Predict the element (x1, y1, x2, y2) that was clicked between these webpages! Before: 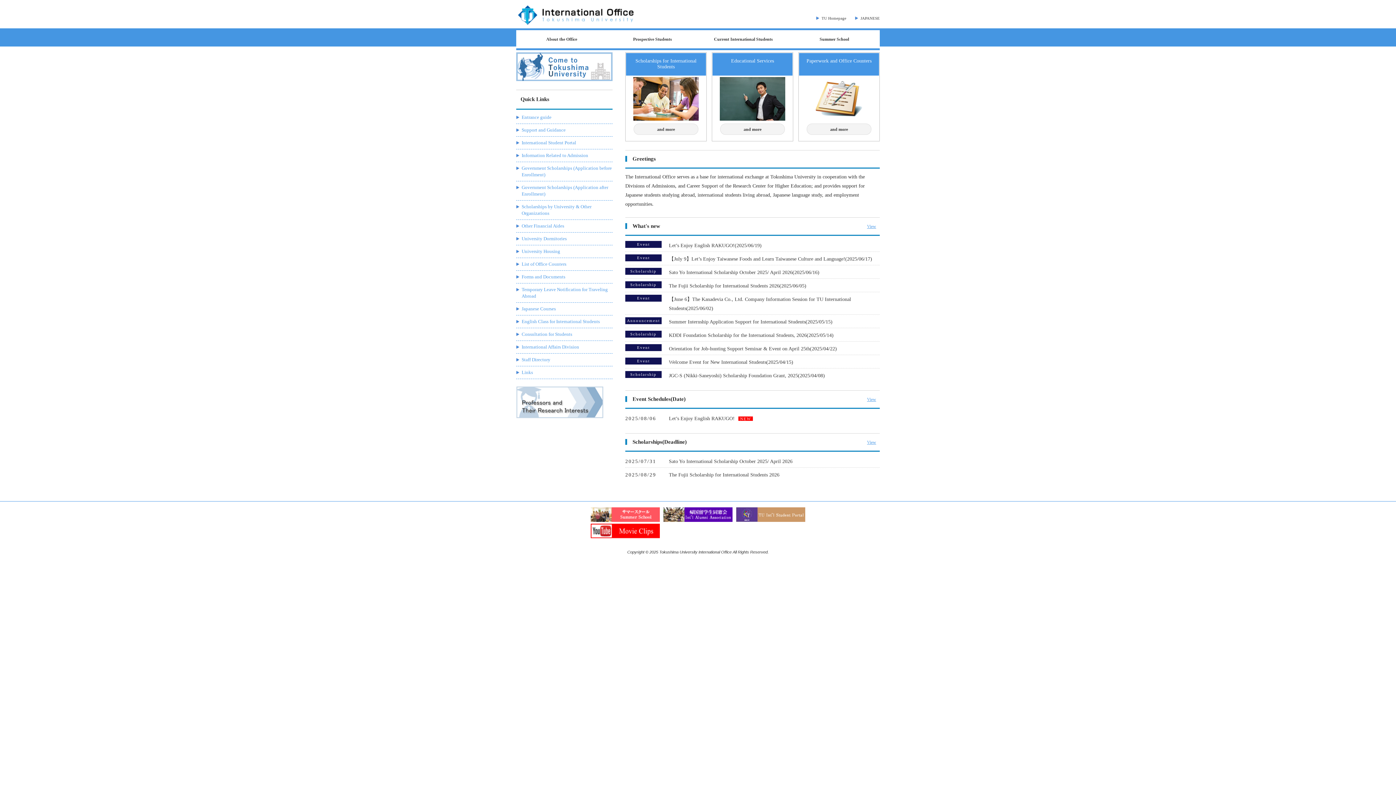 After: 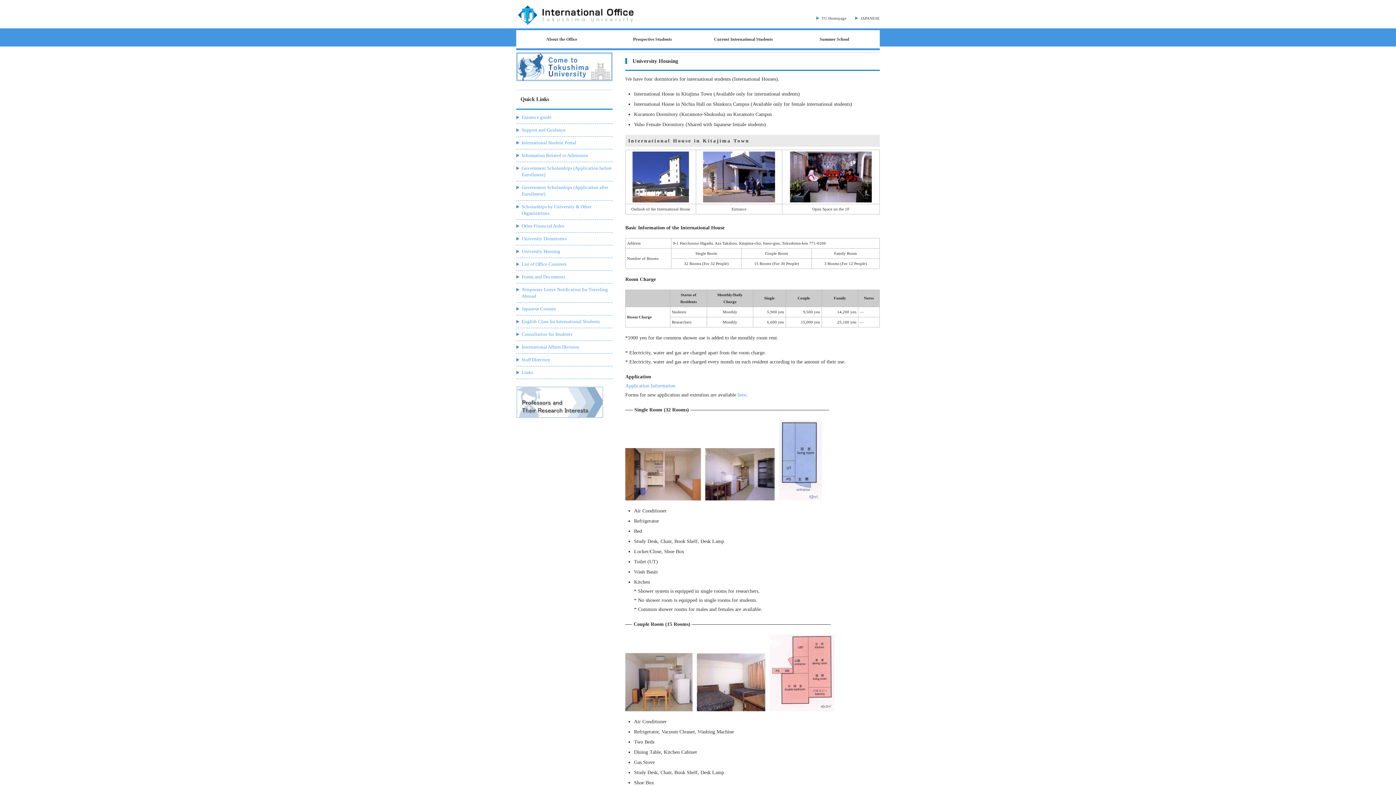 Action: label: University Dormitories bbox: (516, 232, 612, 245)